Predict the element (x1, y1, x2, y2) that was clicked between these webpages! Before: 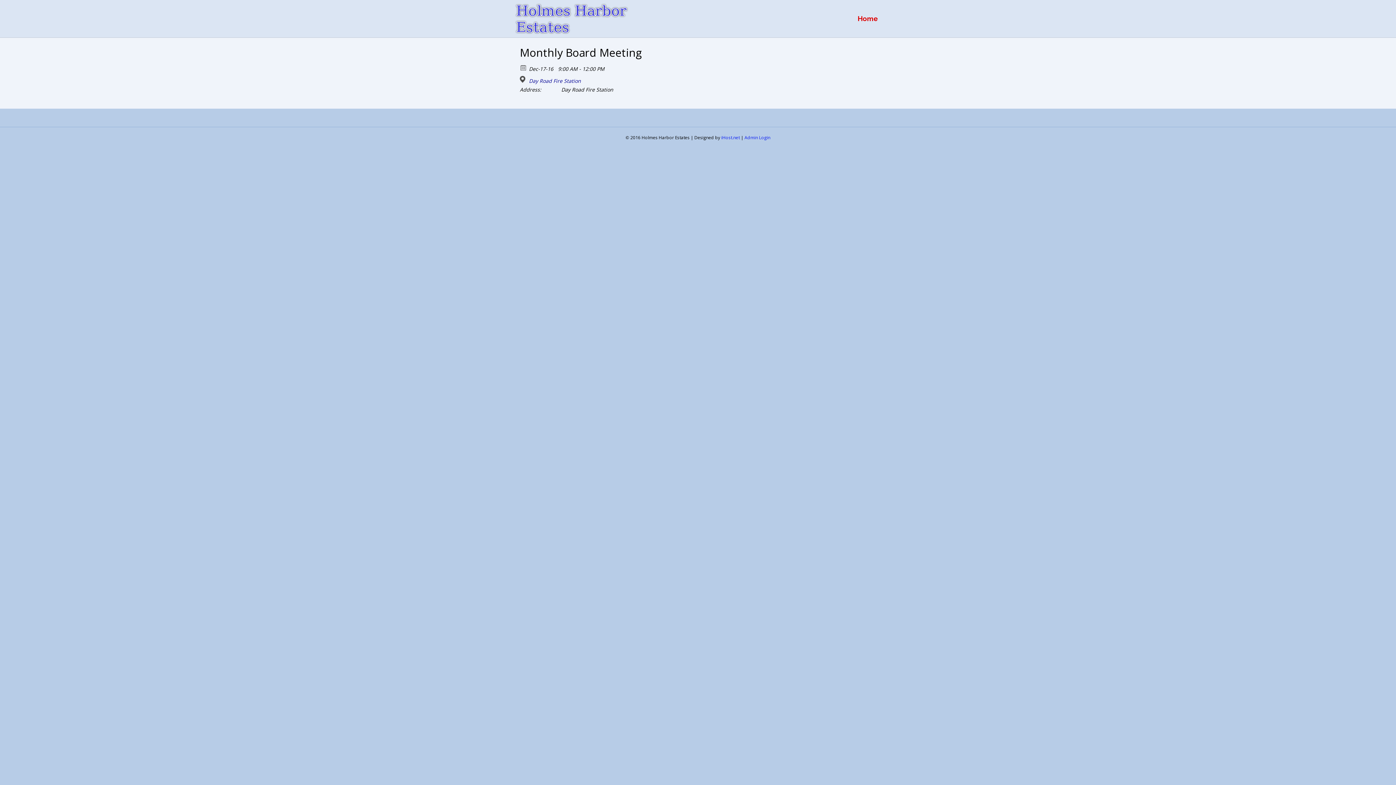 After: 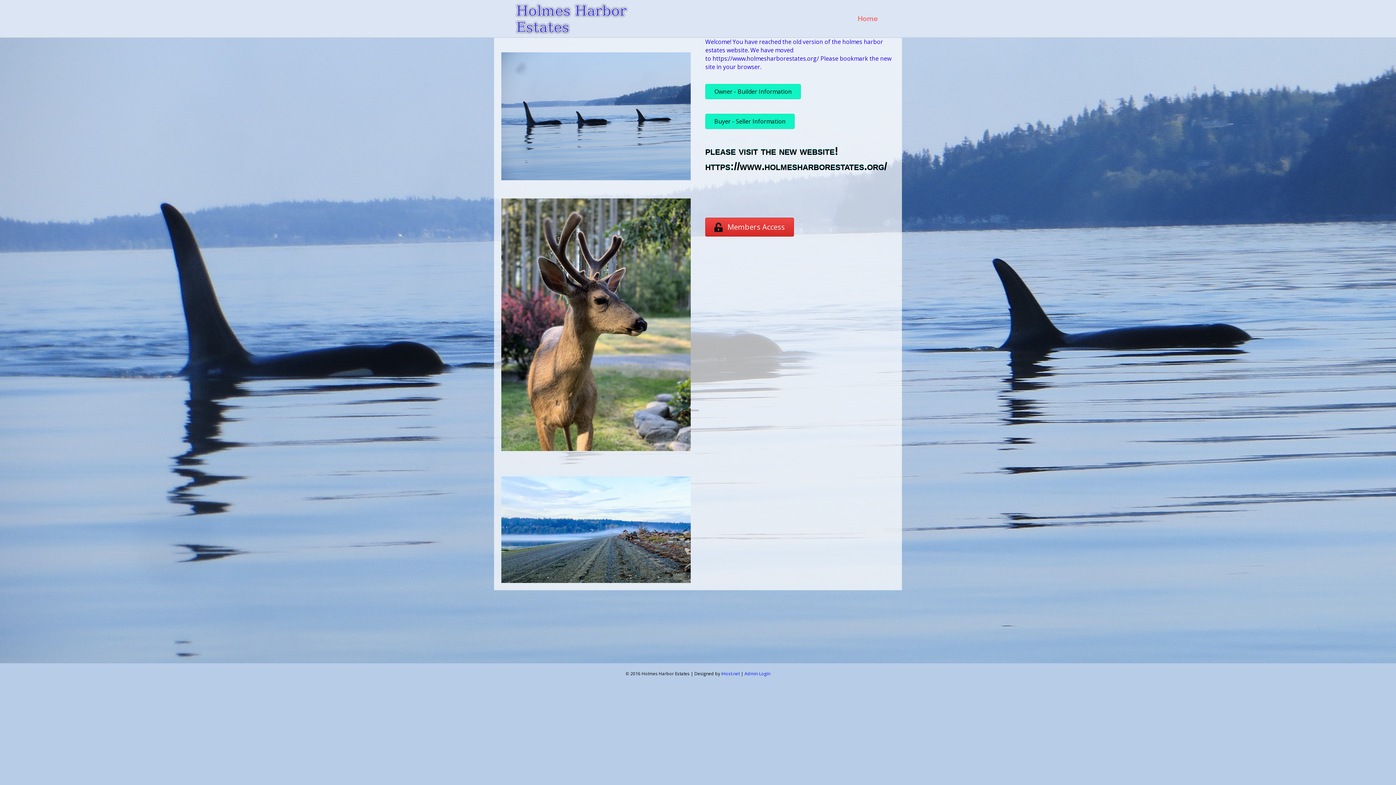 Action: bbox: (512, 14, 630, 22)